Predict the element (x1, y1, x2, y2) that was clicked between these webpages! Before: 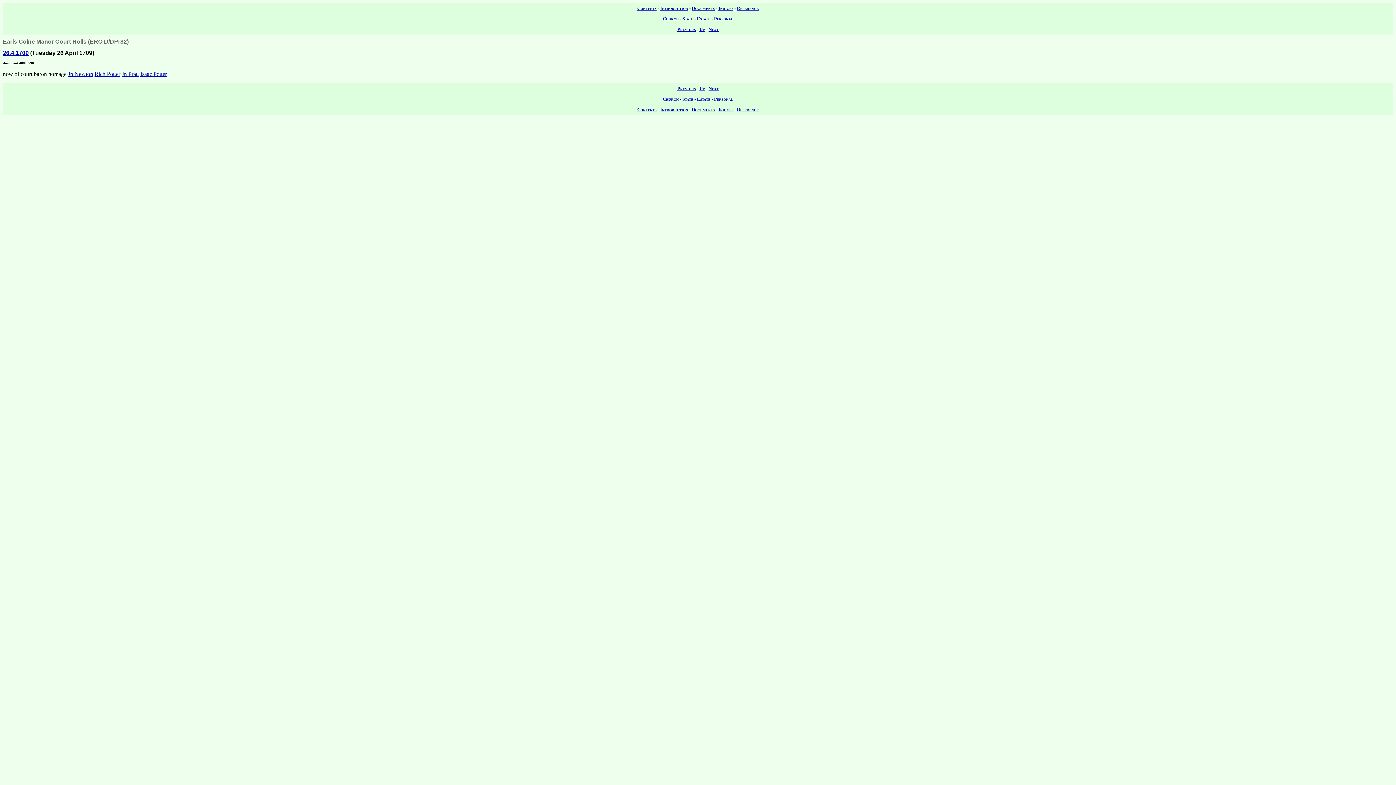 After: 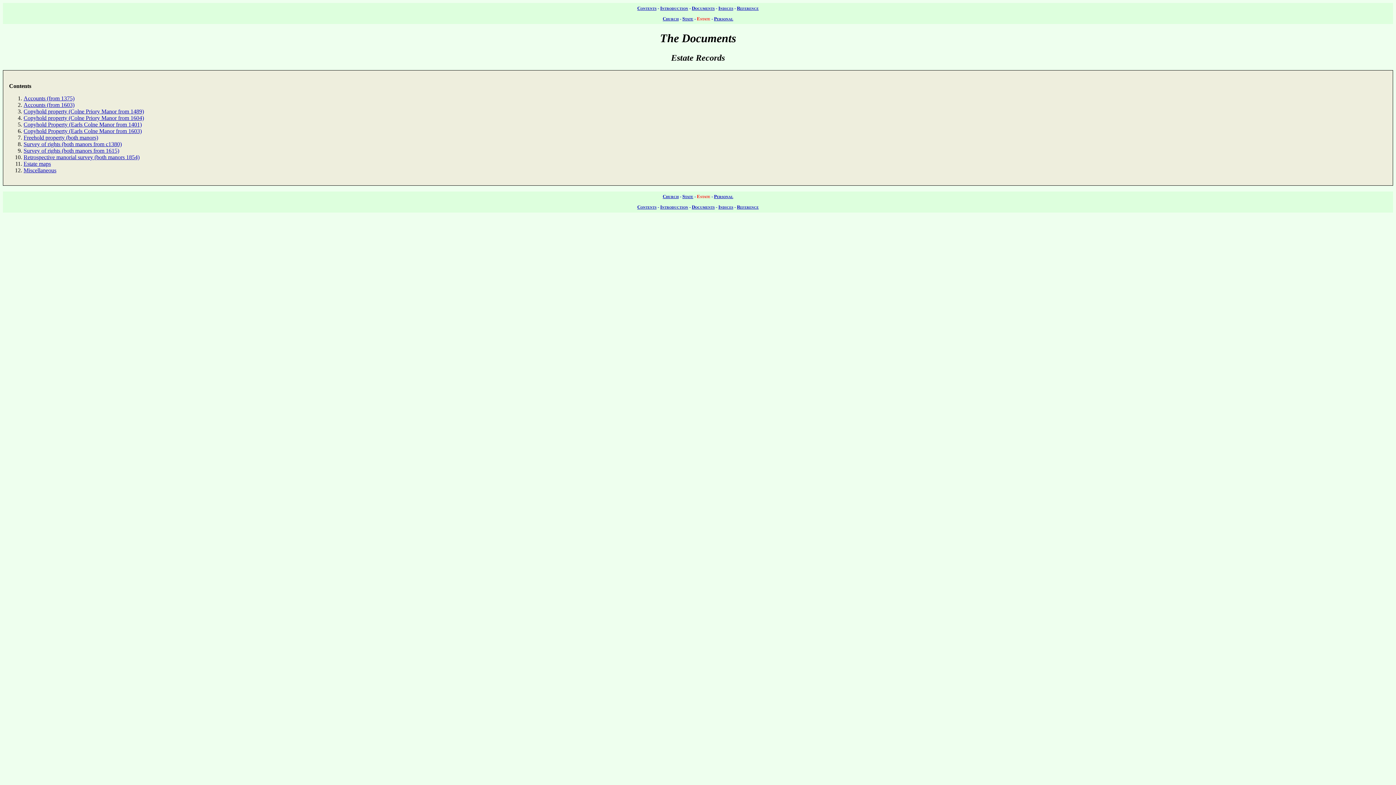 Action: bbox: (697, 96, 710, 101) label: Estate